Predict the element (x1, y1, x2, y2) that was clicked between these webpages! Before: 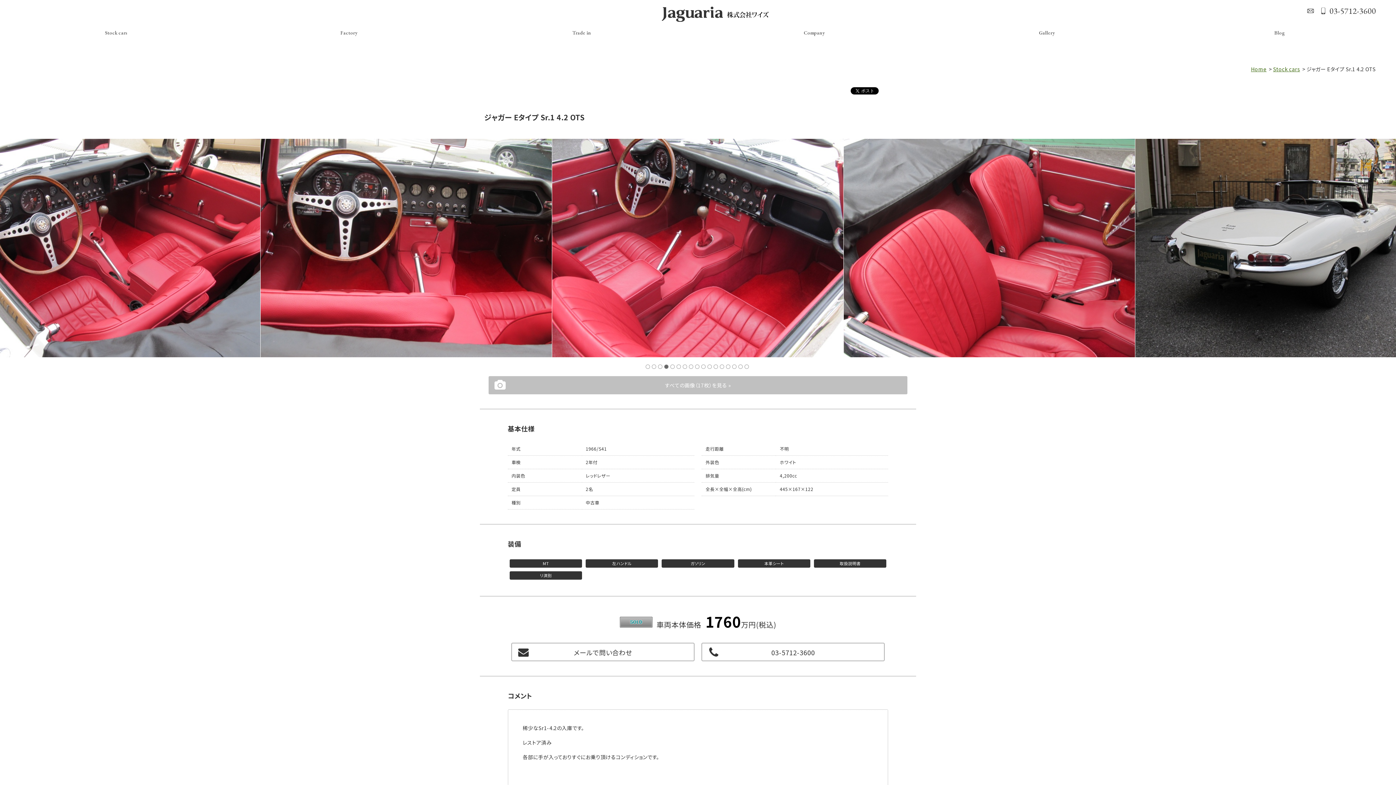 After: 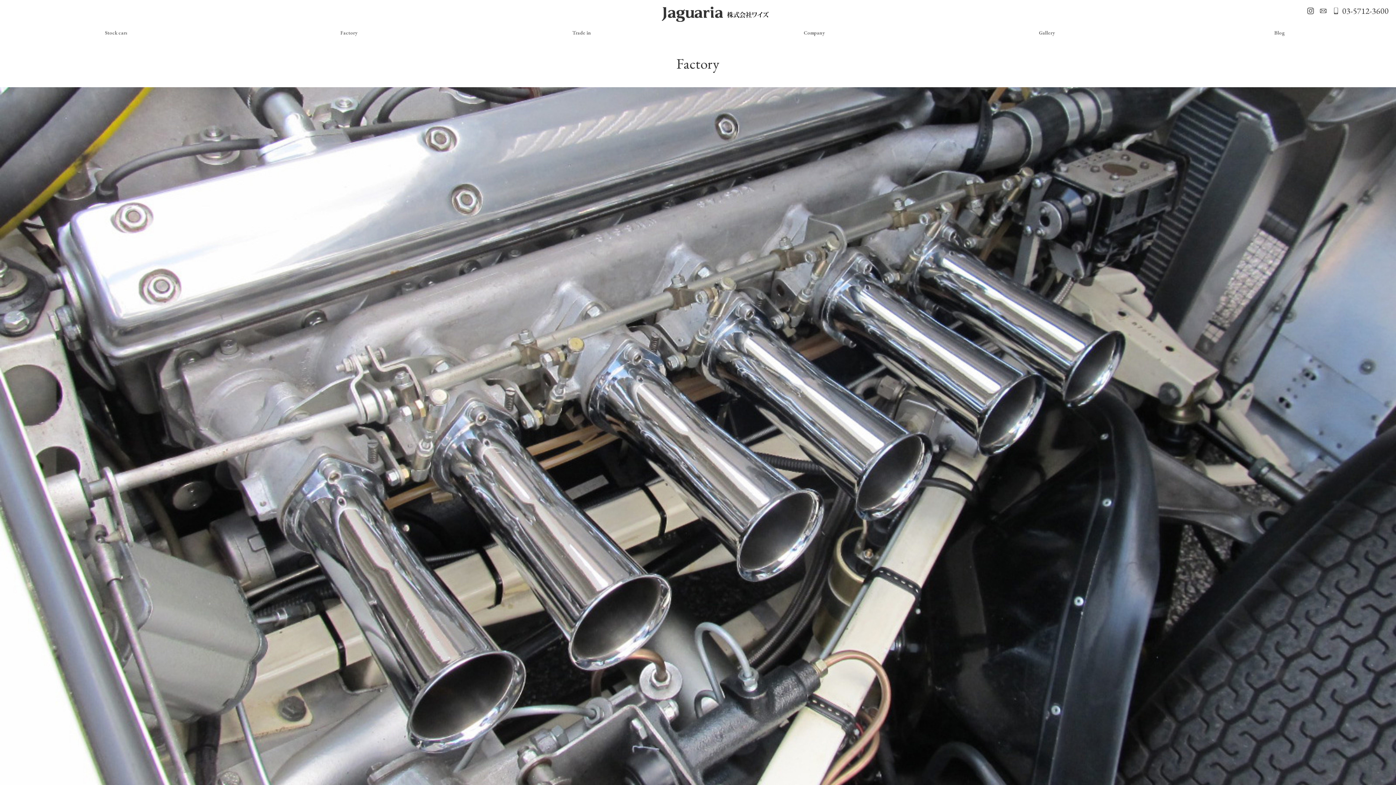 Action: label: Factory bbox: (232, 25, 465, 43)